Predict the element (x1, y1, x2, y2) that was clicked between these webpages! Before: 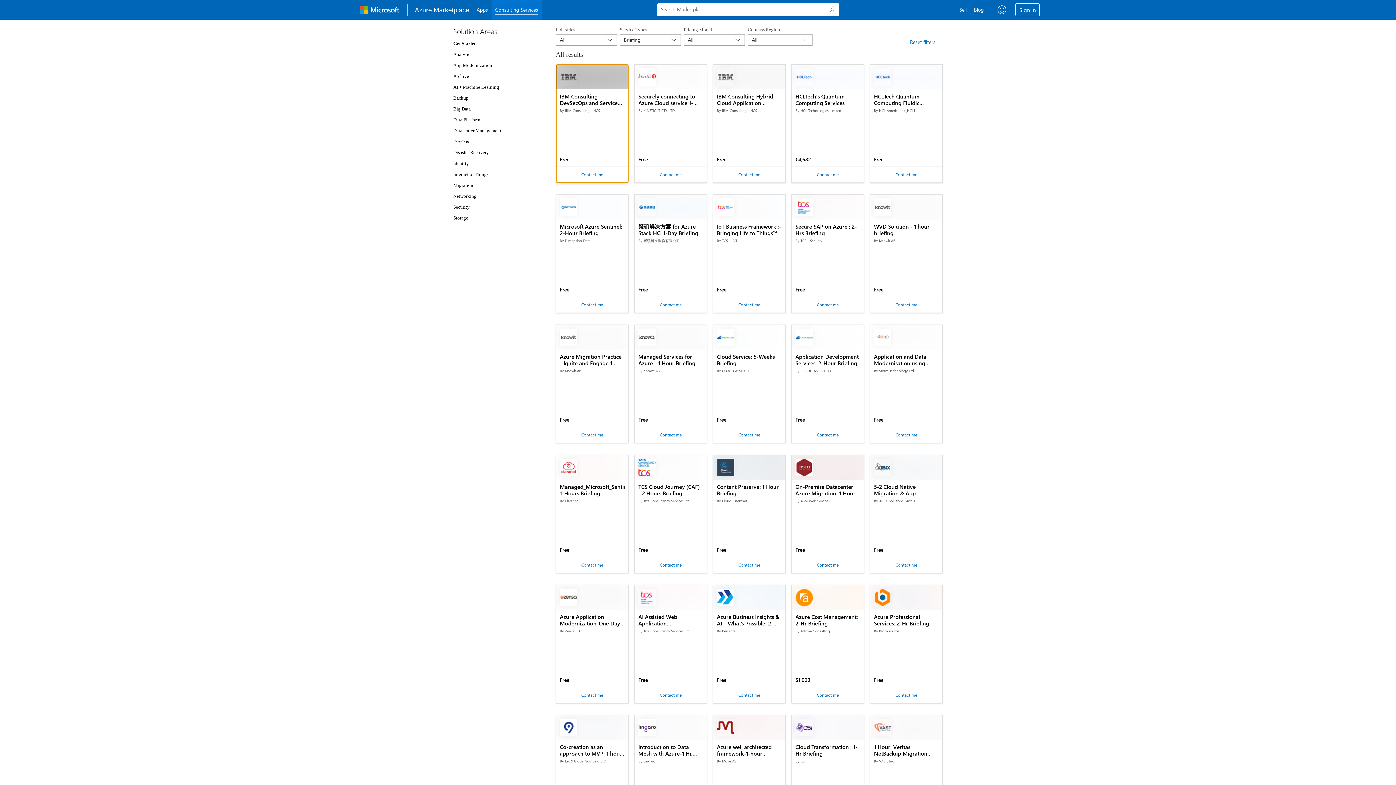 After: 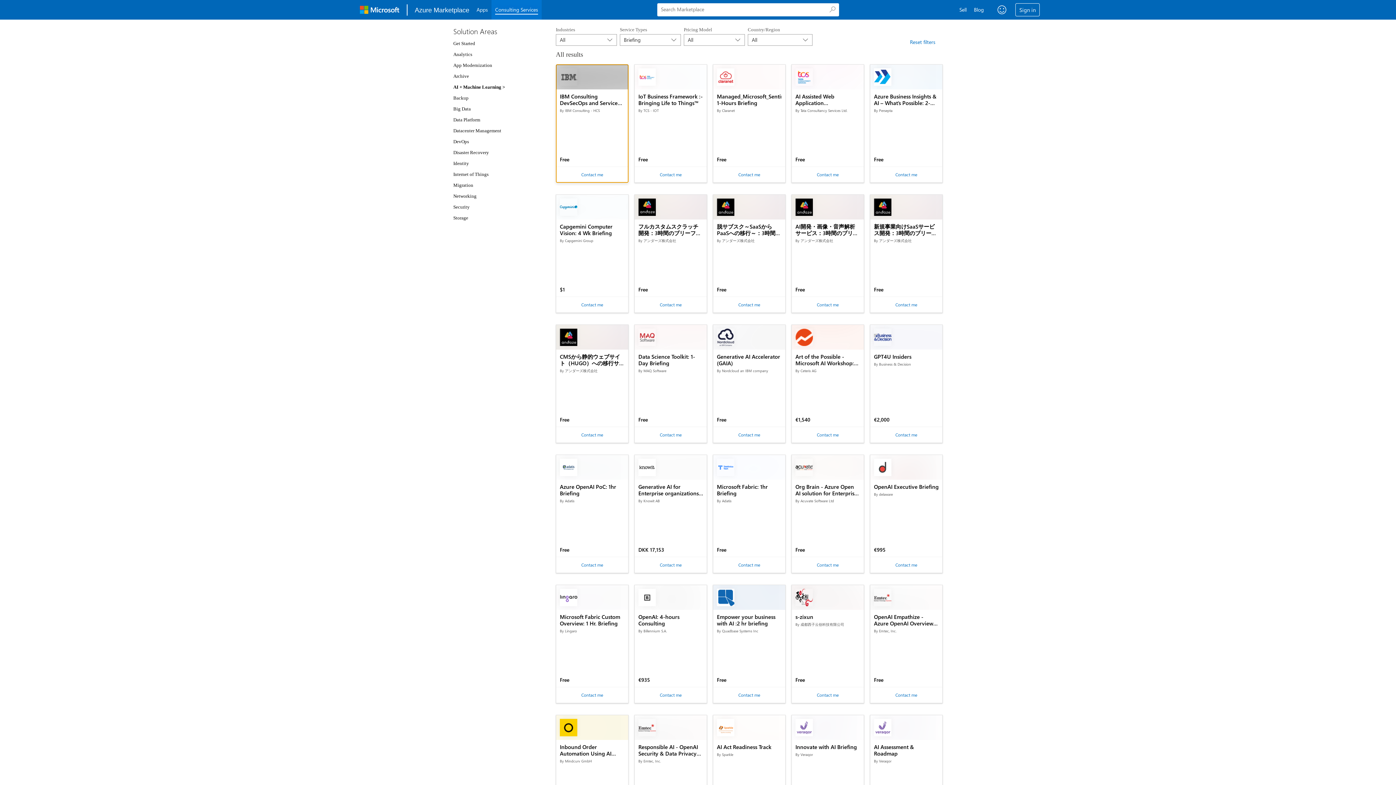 Action: bbox: (453, 84, 499, 89) label: AI + Machine Learning